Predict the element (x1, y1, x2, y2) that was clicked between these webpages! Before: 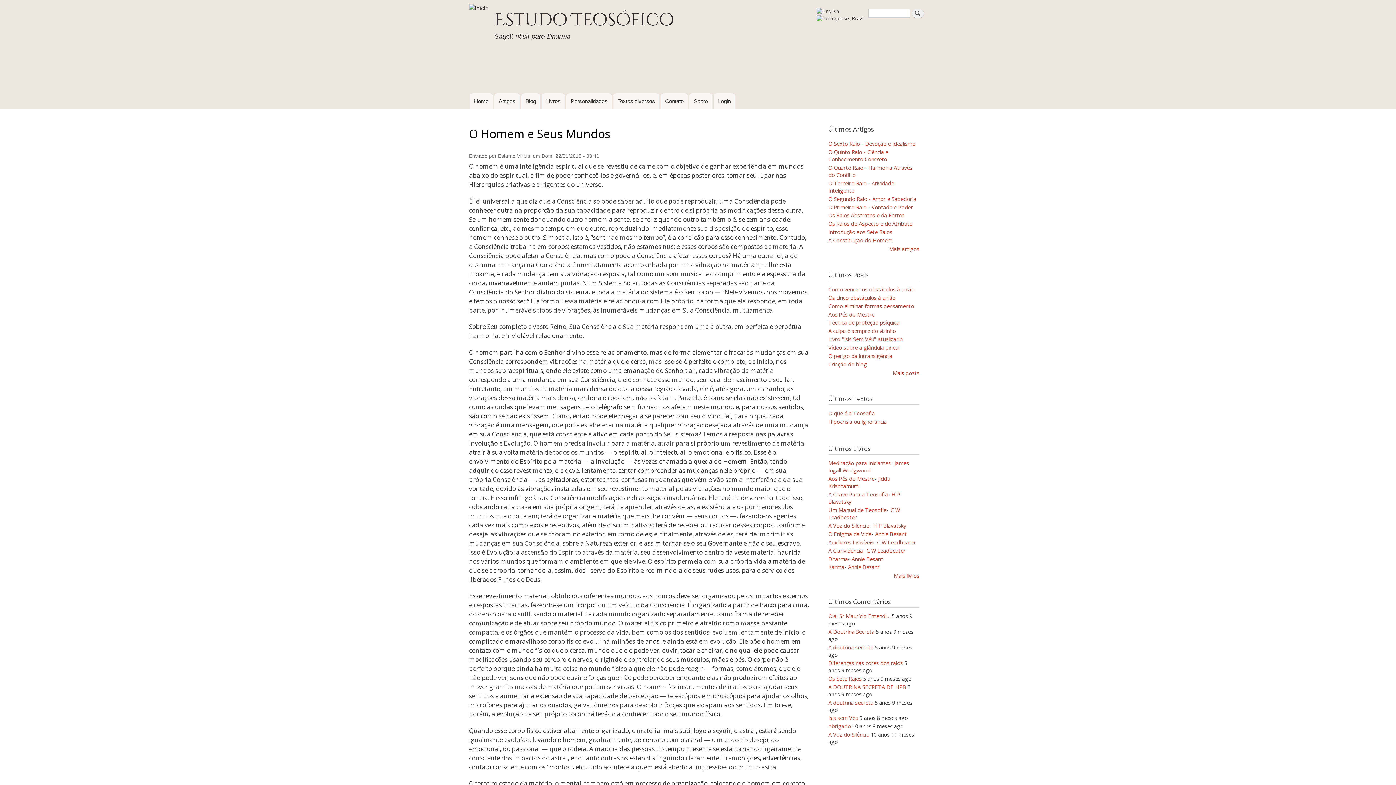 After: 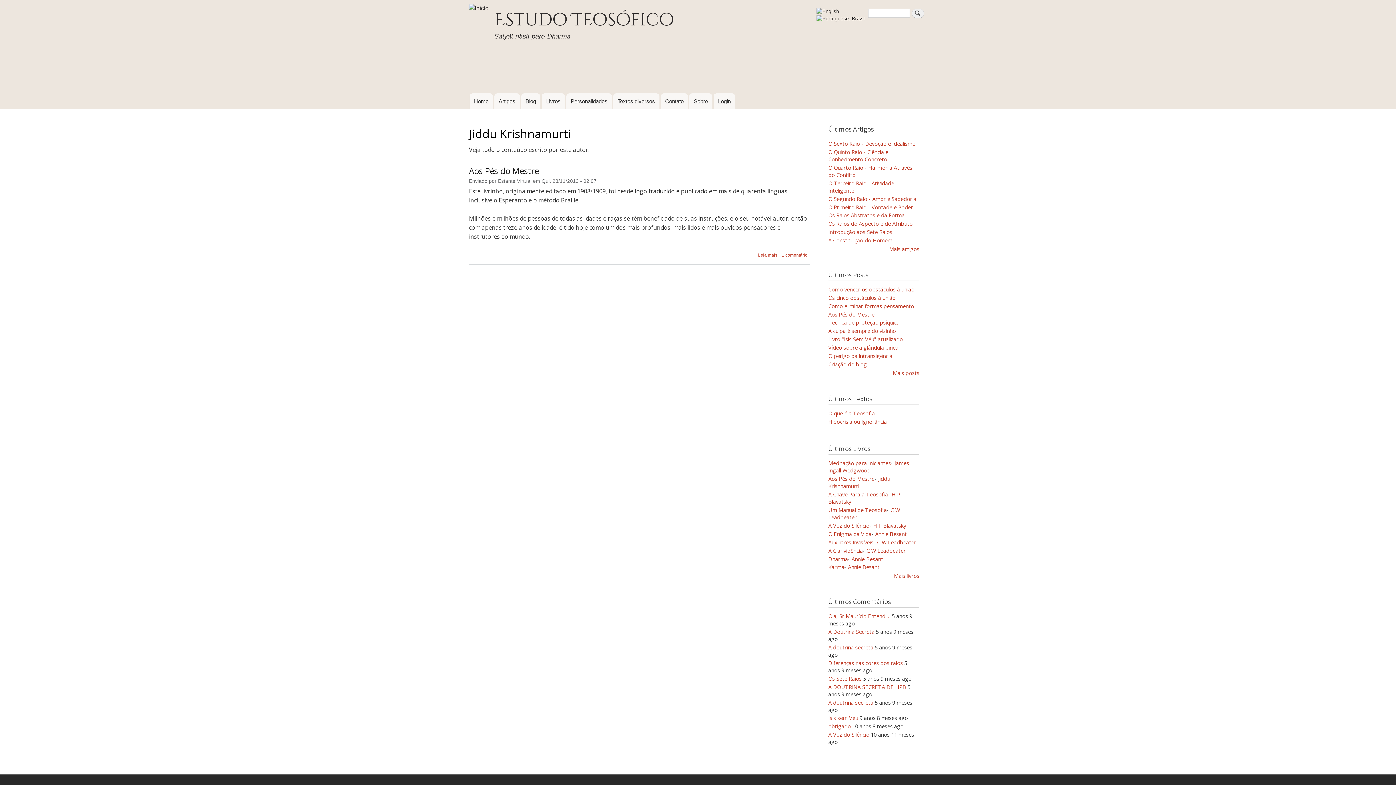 Action: label: Jiddu Krishnamurti bbox: (828, 475, 890, 489)